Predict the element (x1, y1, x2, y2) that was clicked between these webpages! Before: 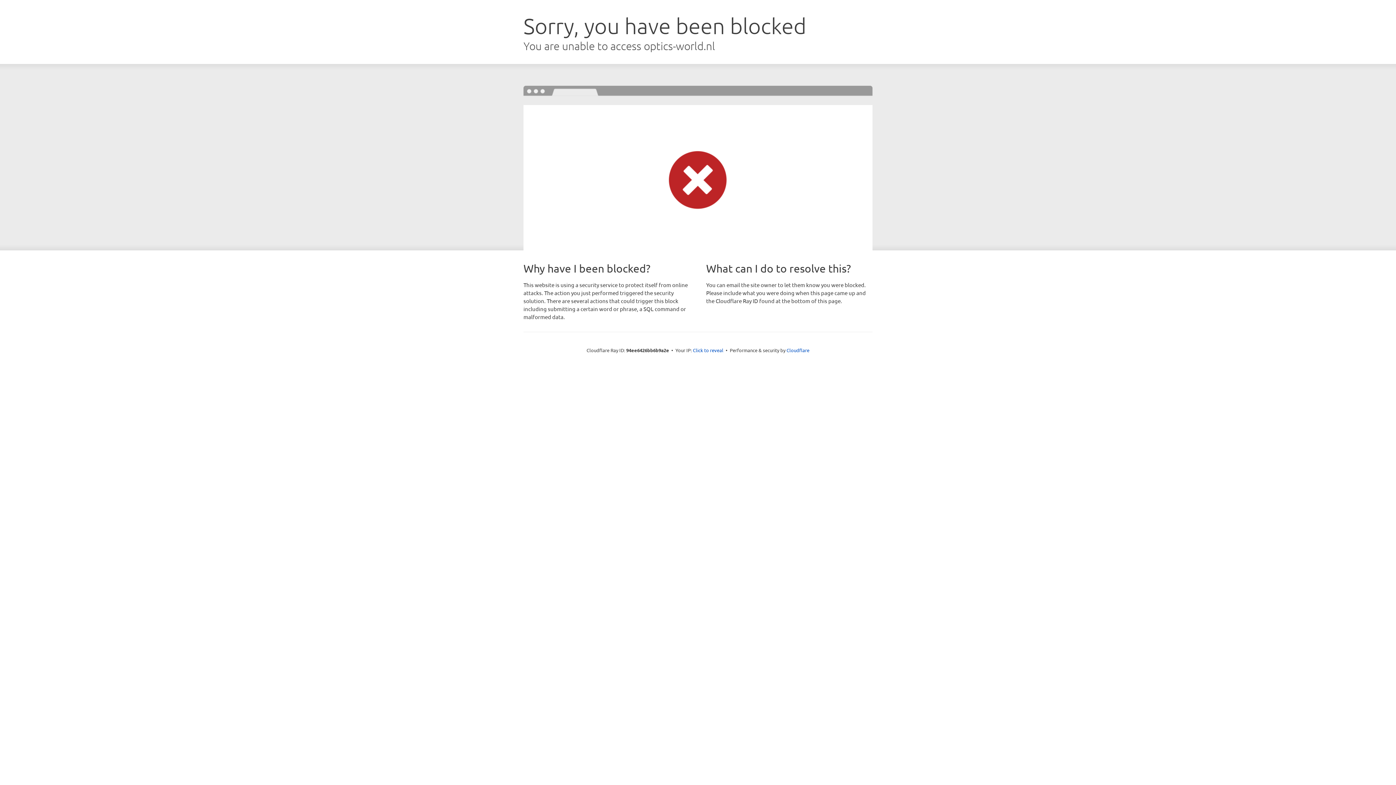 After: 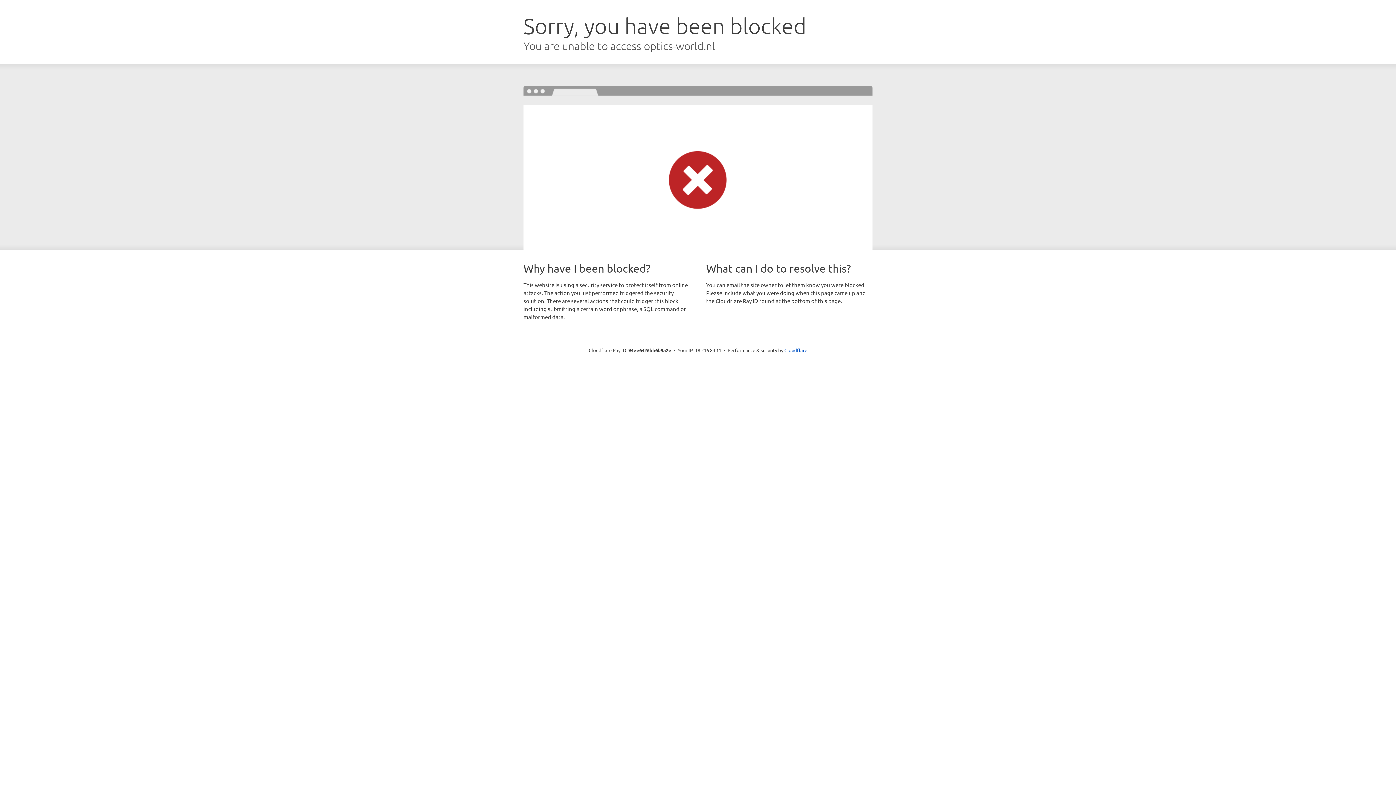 Action: bbox: (693, 346, 723, 353) label: Click to reveal